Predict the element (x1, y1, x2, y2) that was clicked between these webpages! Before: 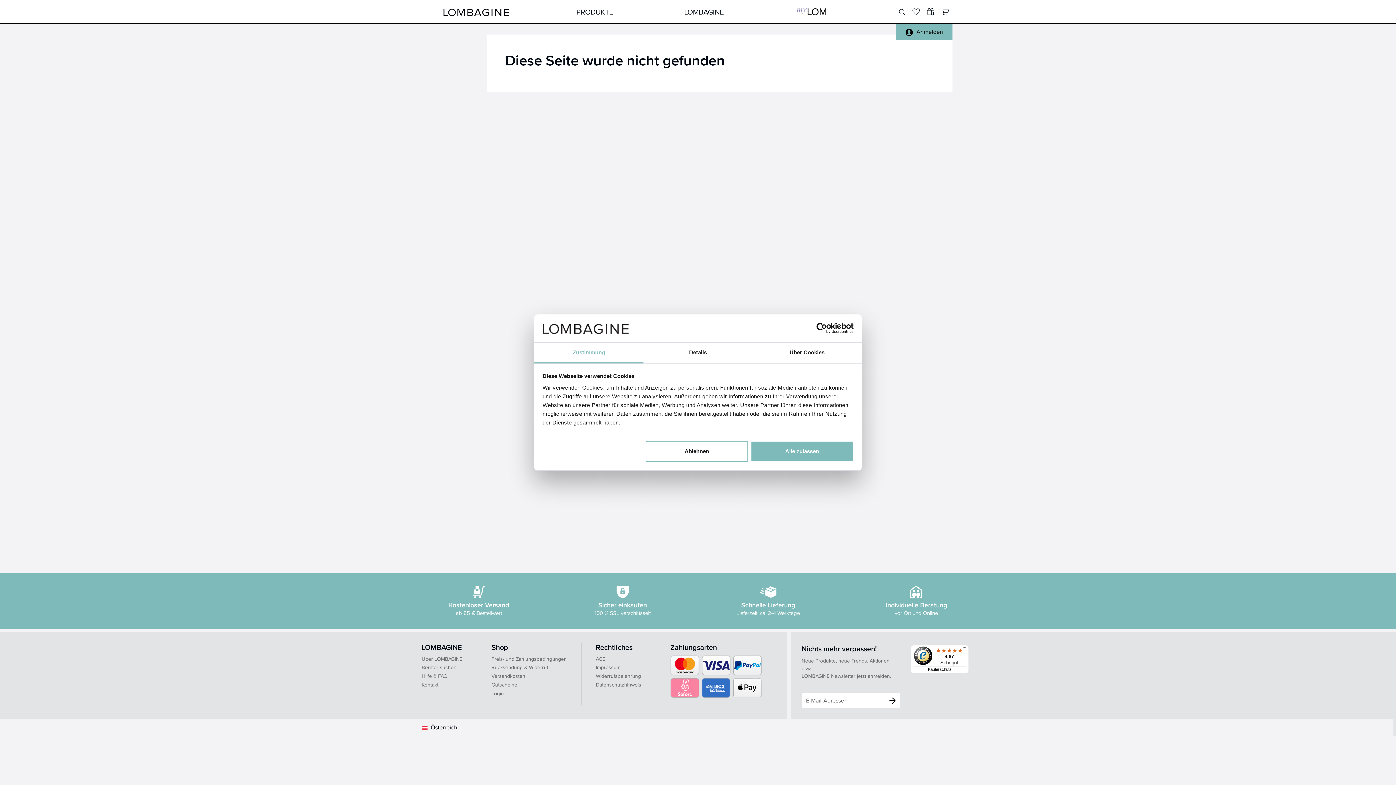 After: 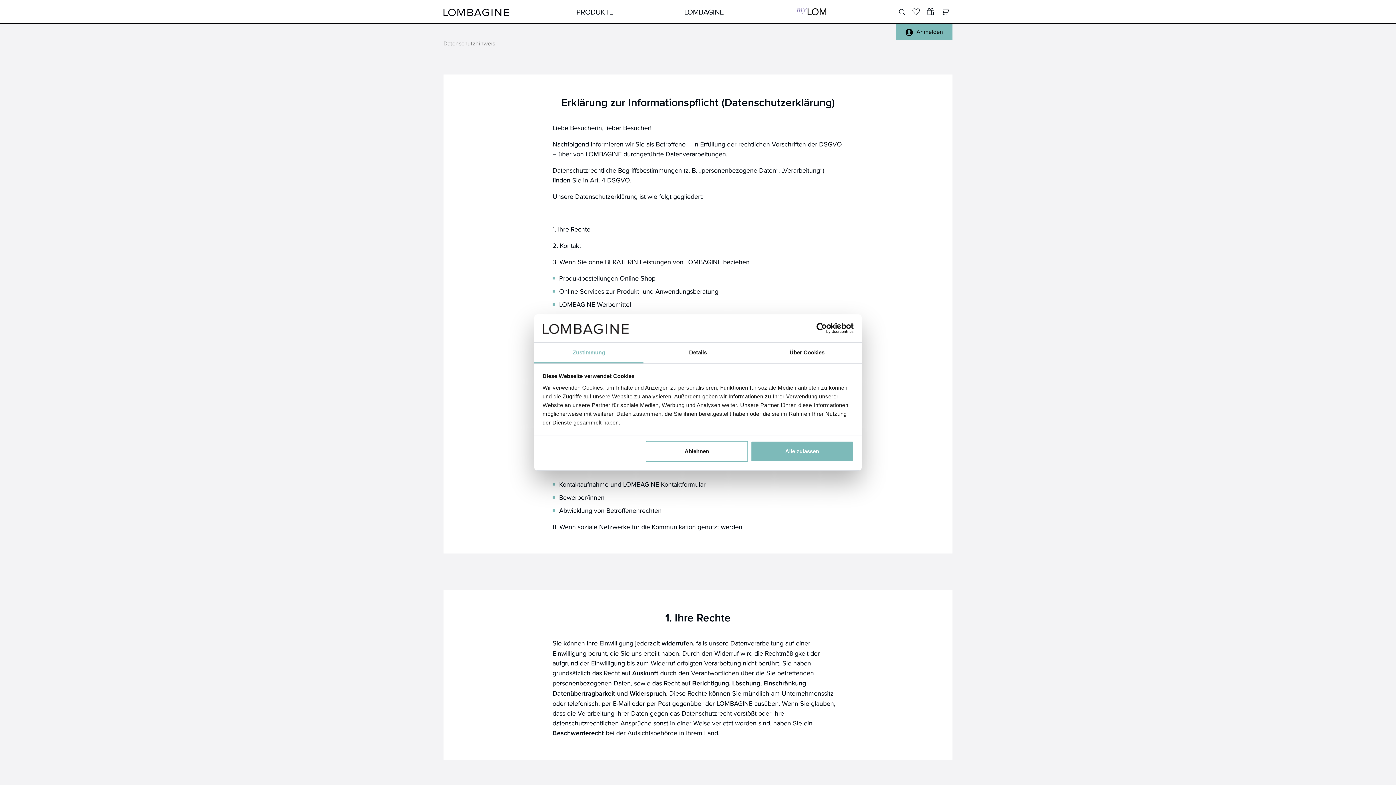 Action: label: Datenschutzhinweis bbox: (596, 681, 641, 689)